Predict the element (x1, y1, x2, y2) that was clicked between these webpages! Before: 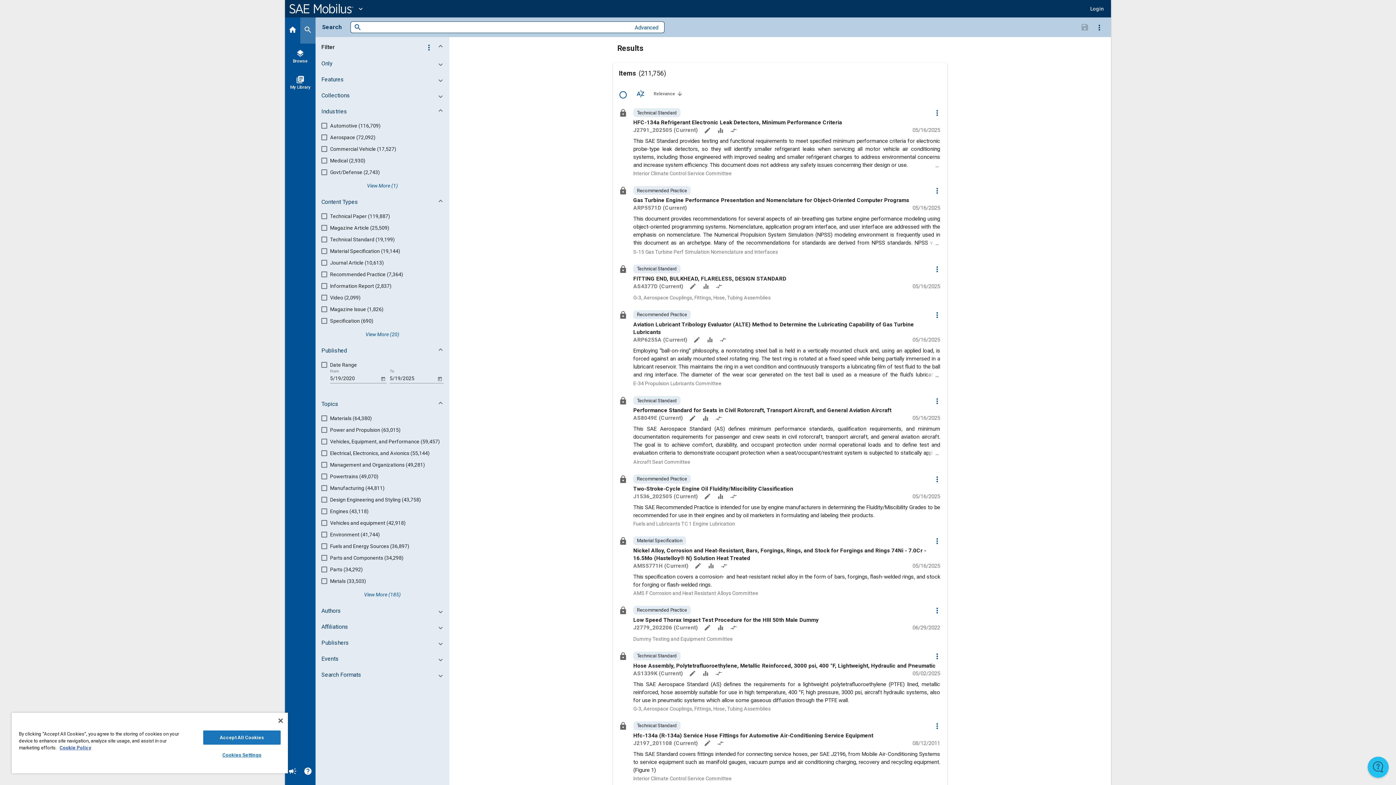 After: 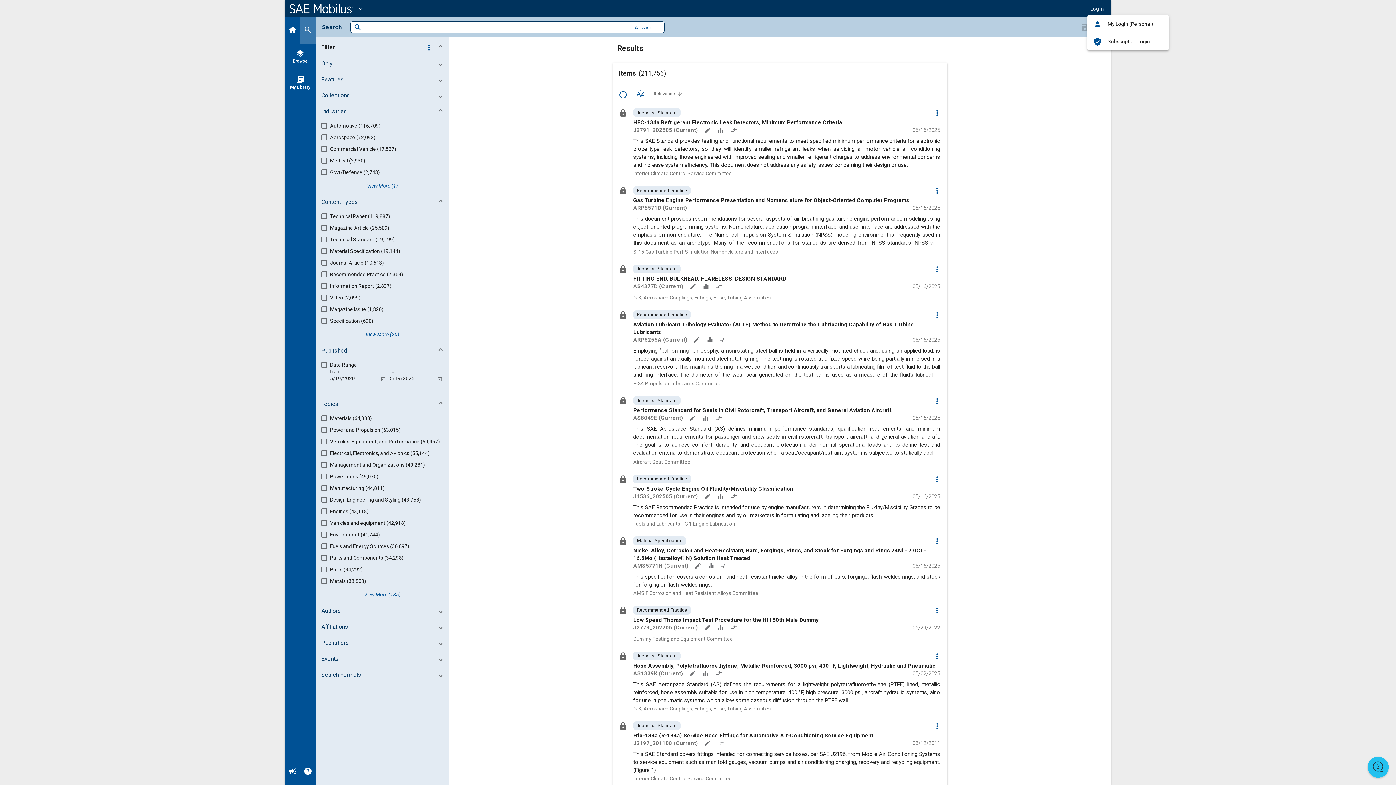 Action: label: Login bbox: (1087, 2, 1106, 15)